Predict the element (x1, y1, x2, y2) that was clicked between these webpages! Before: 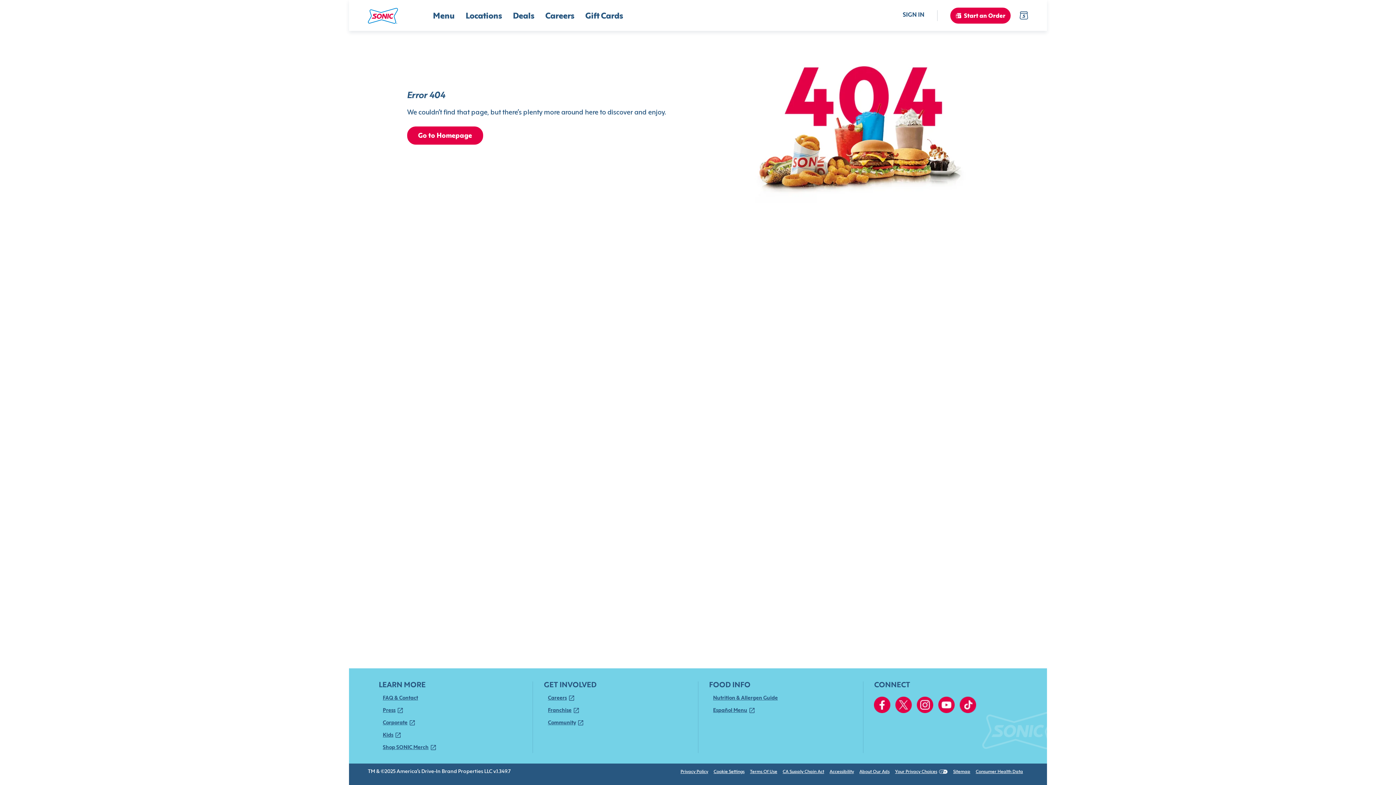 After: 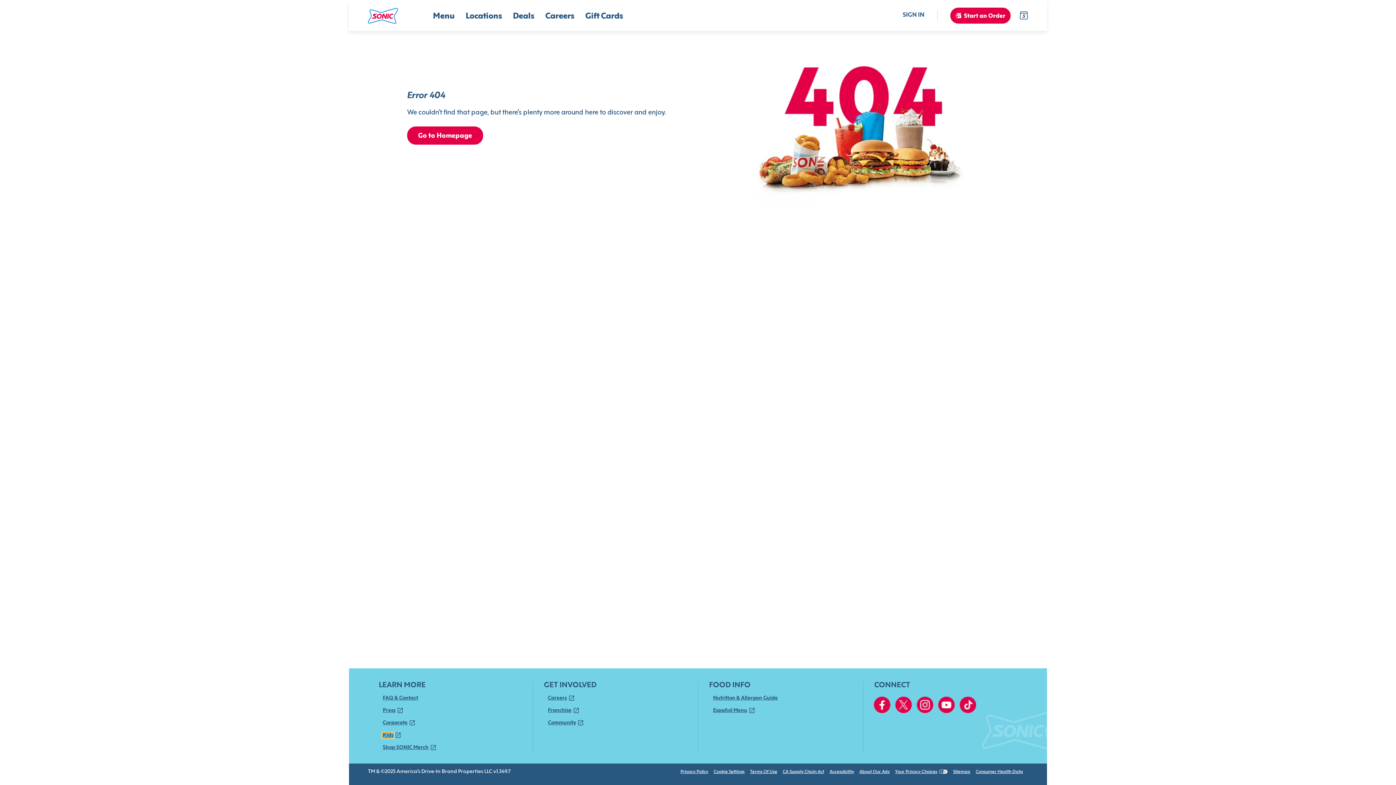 Action: label: Kids bbox: (382, 733, 393, 738)